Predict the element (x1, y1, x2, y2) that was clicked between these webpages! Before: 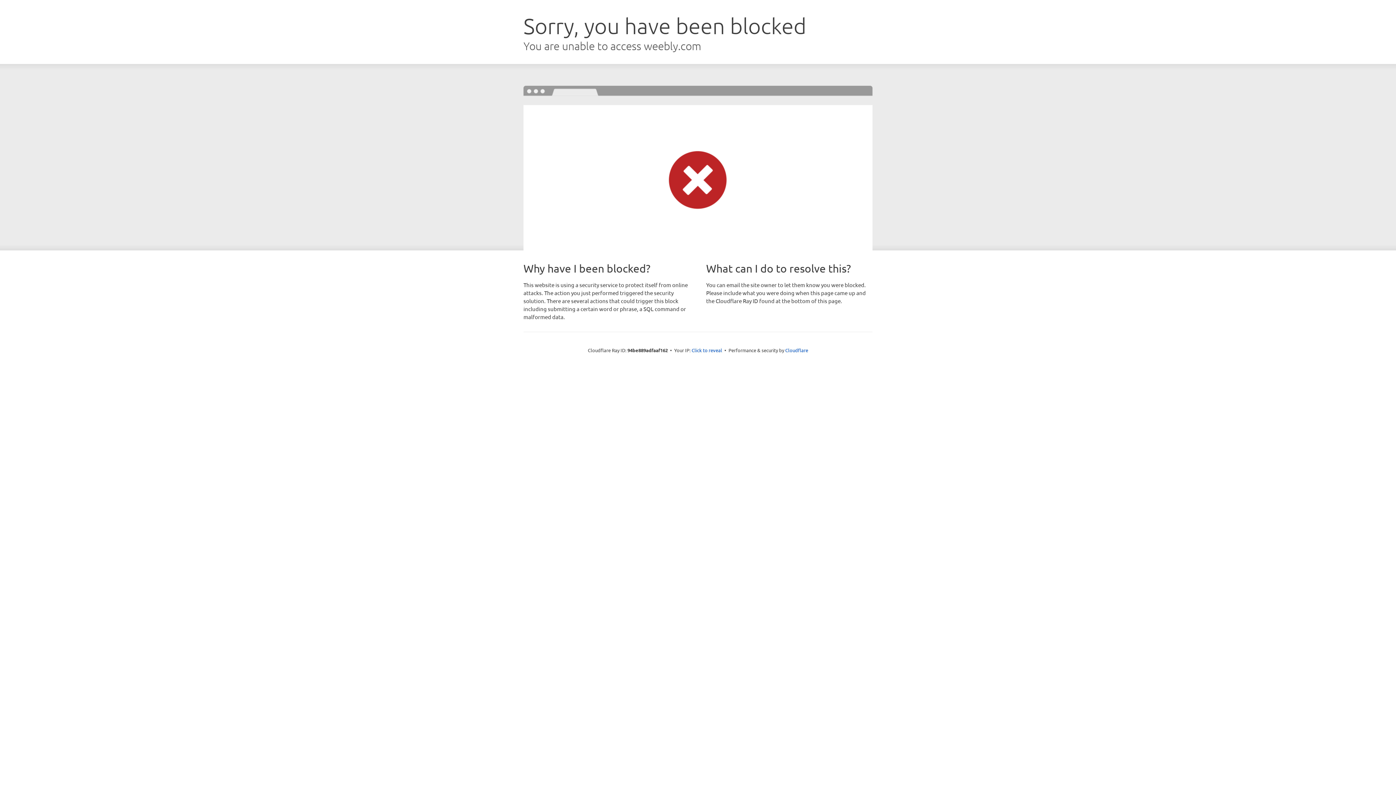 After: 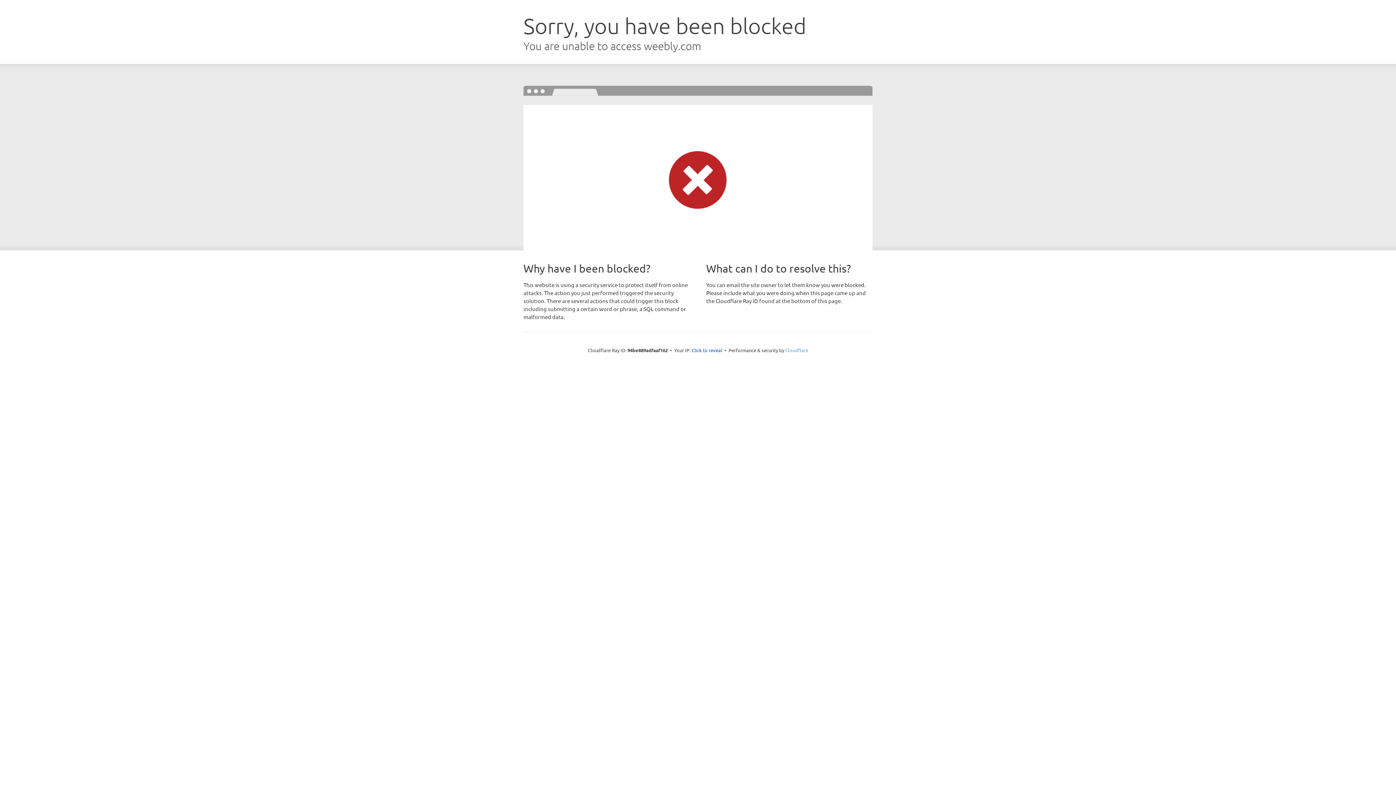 Action: bbox: (785, 347, 808, 353) label: Cloudflare